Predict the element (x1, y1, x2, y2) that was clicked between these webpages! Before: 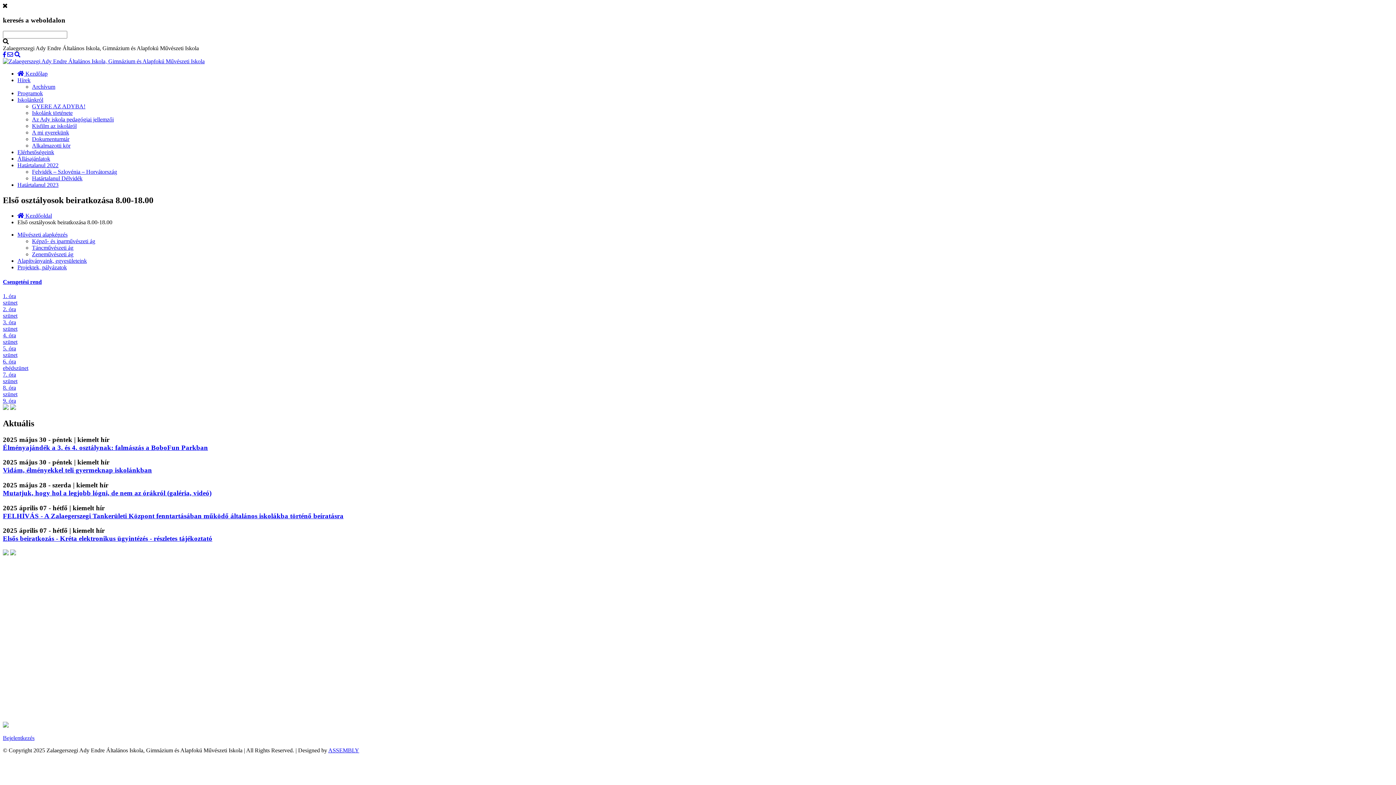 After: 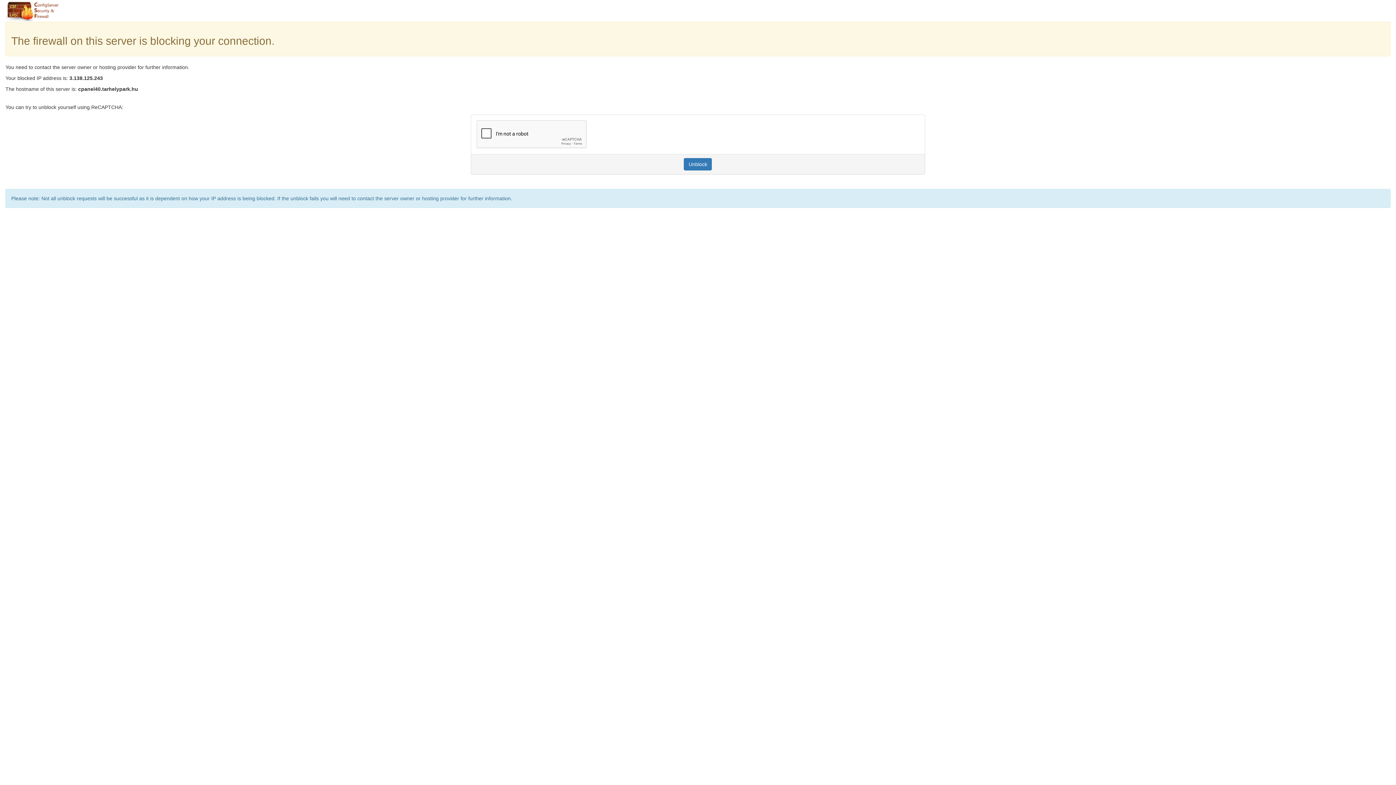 Action: bbox: (2, 58, 204, 64)